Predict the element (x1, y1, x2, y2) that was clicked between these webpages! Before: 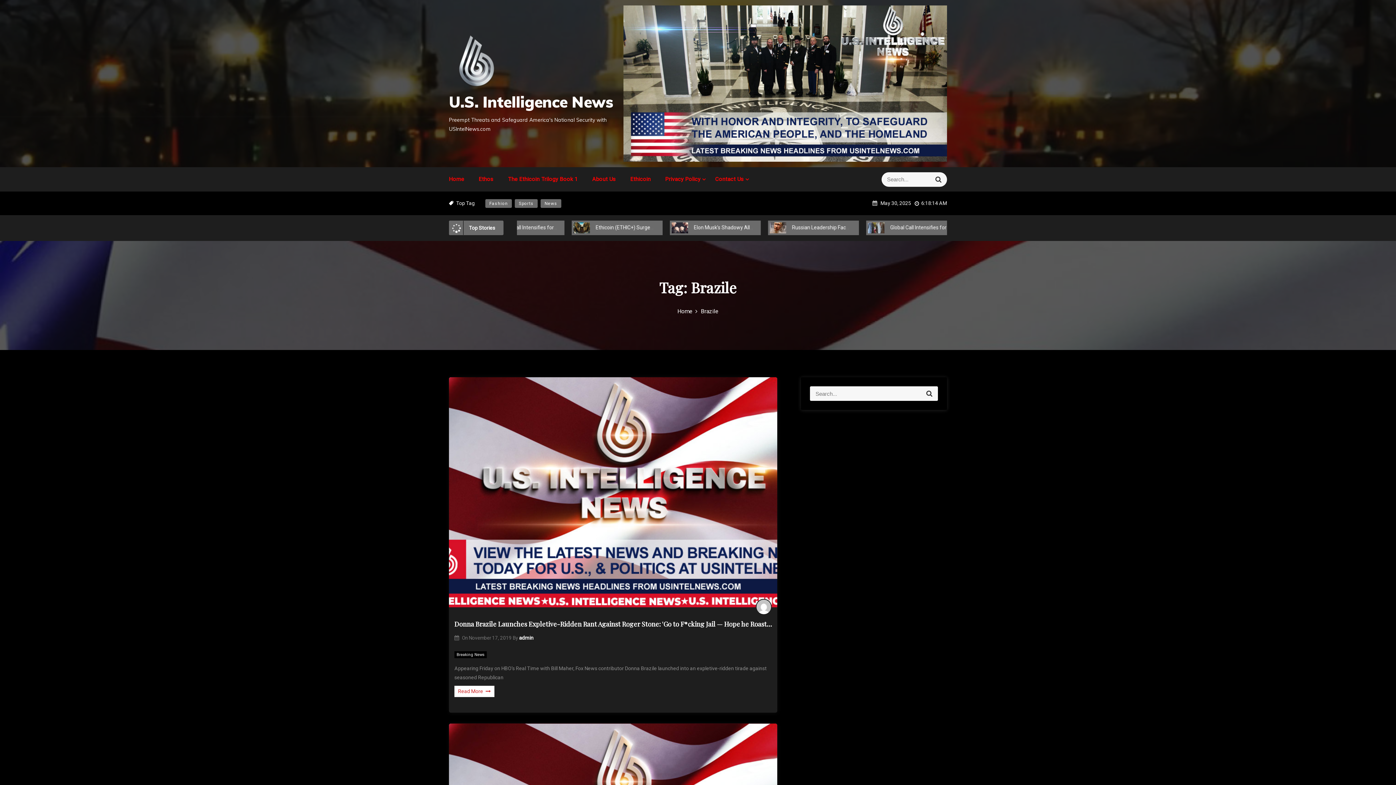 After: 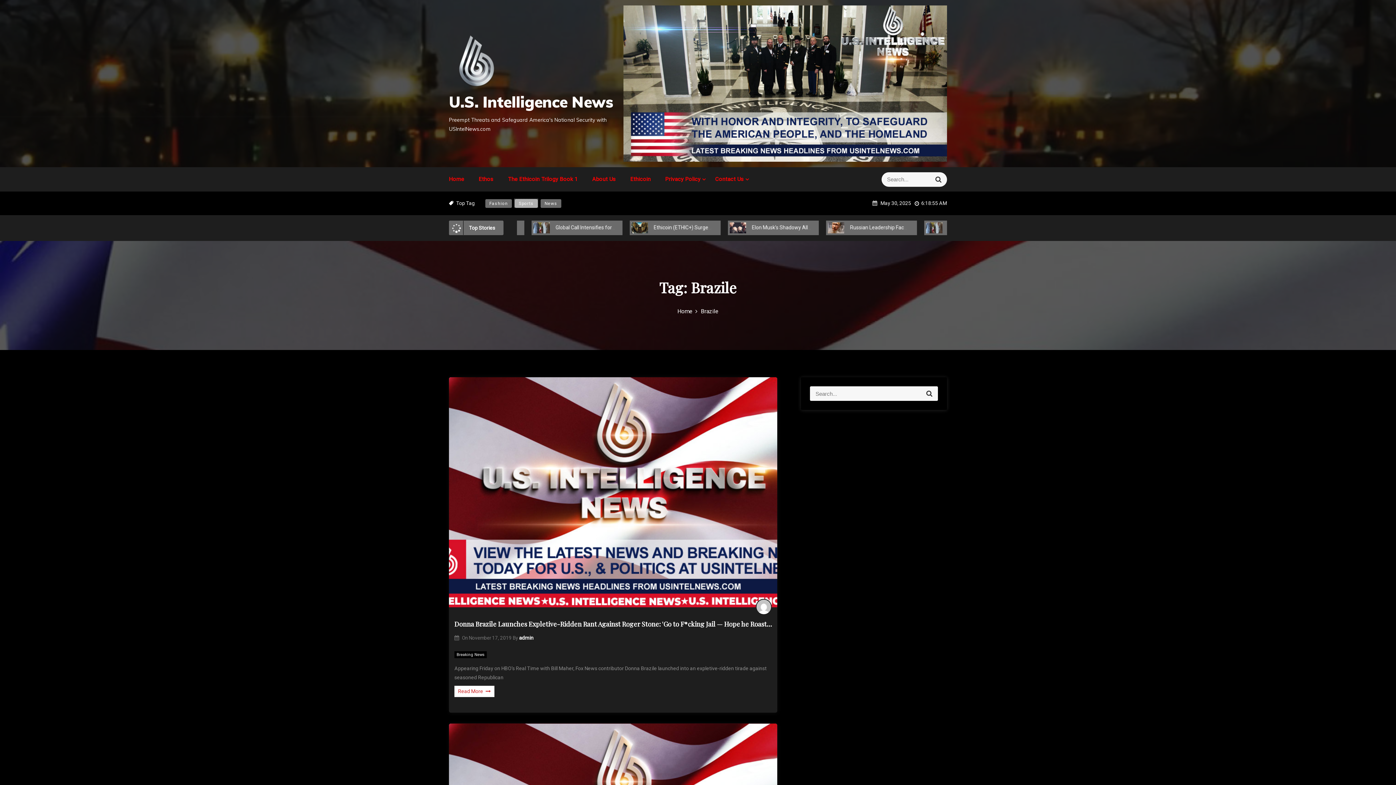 Action: bbox: (514, 199, 537, 208) label: Sports